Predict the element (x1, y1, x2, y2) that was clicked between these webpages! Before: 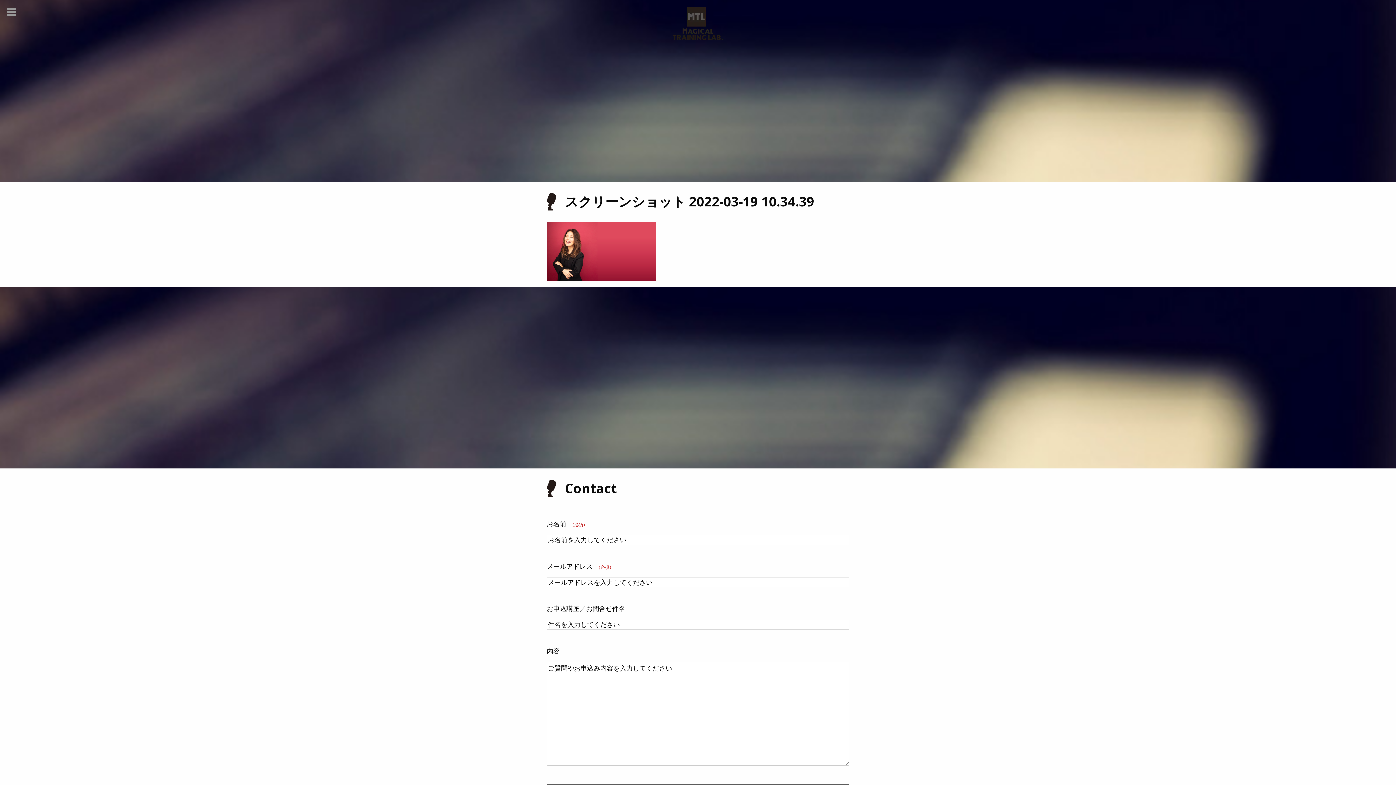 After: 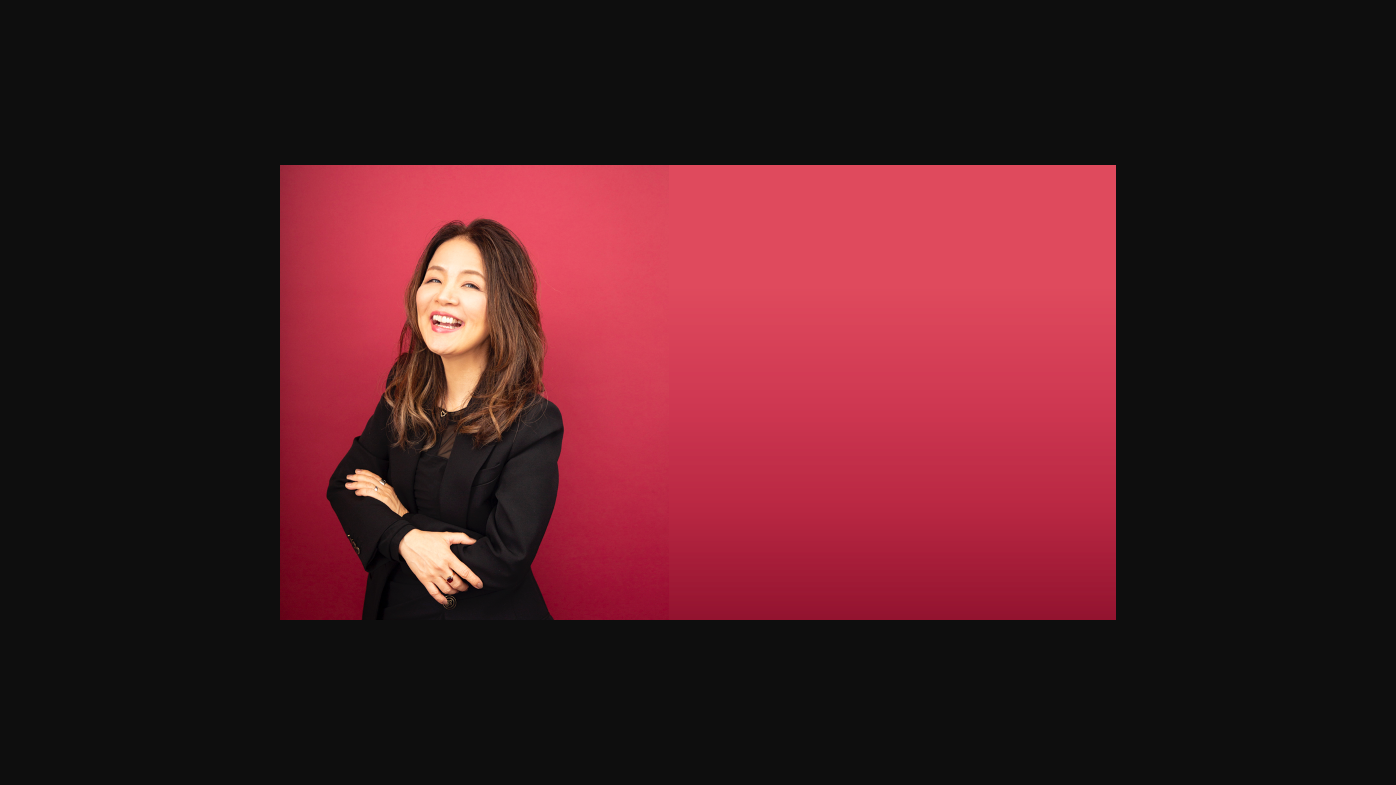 Action: bbox: (546, 246, 656, 255)